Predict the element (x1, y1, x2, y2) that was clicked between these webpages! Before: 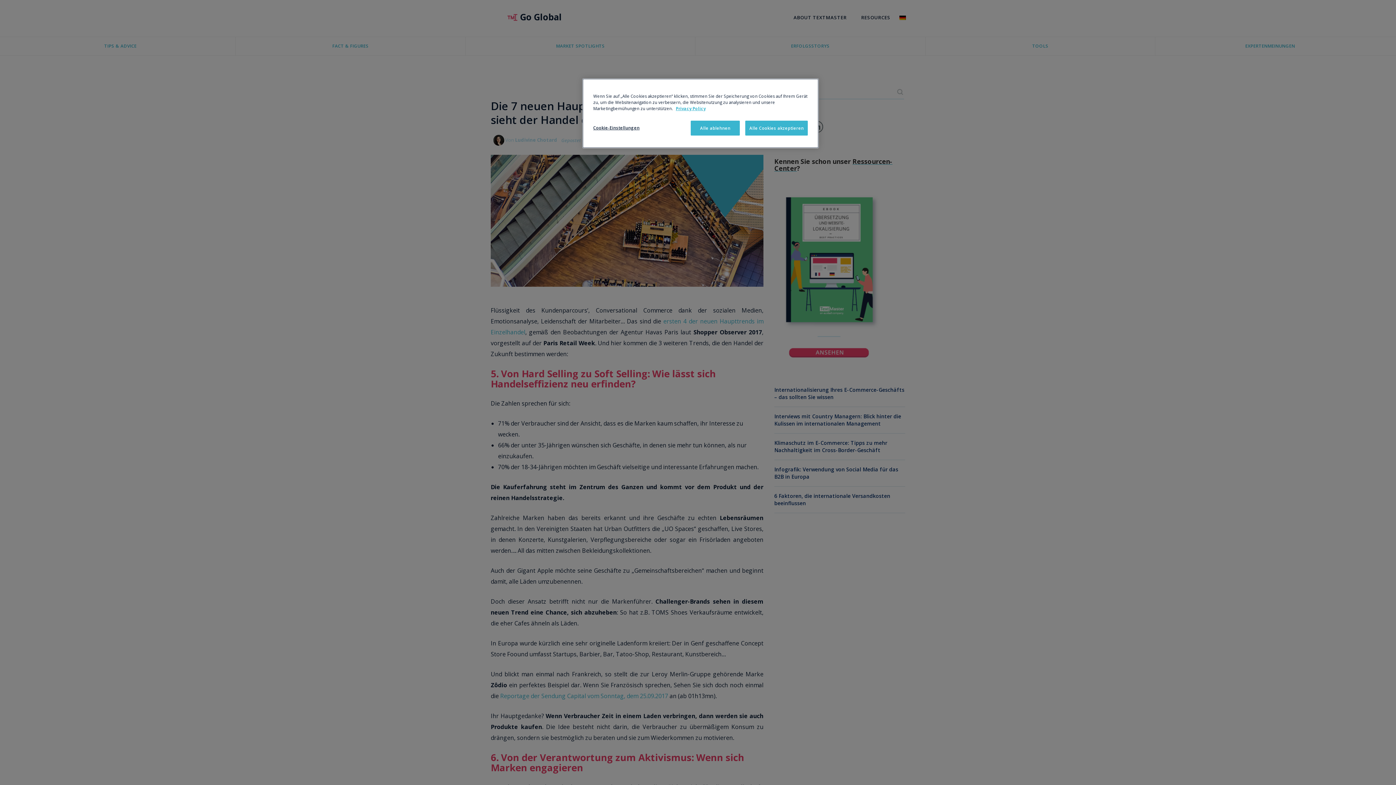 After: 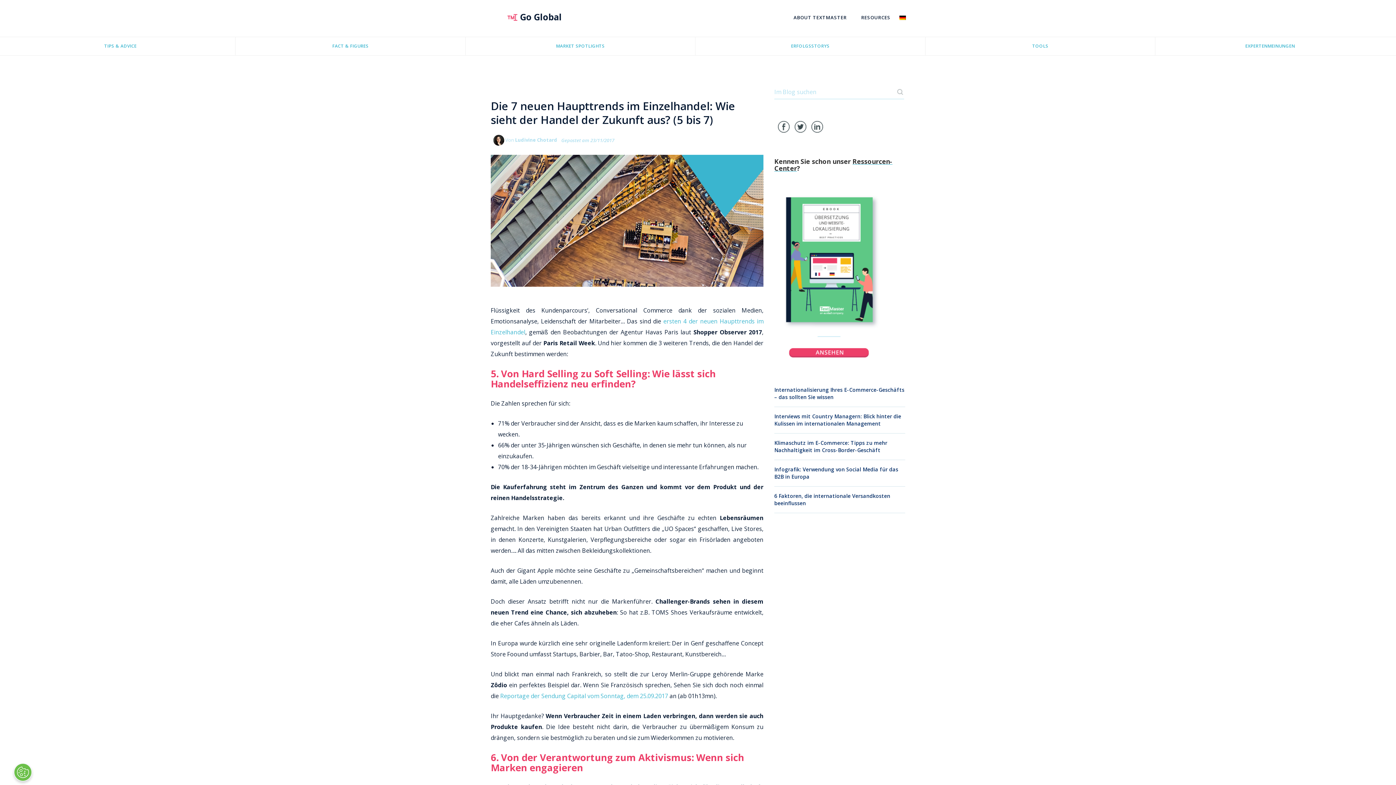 Action: label: Alle ablehnen bbox: (690, 120, 739, 135)